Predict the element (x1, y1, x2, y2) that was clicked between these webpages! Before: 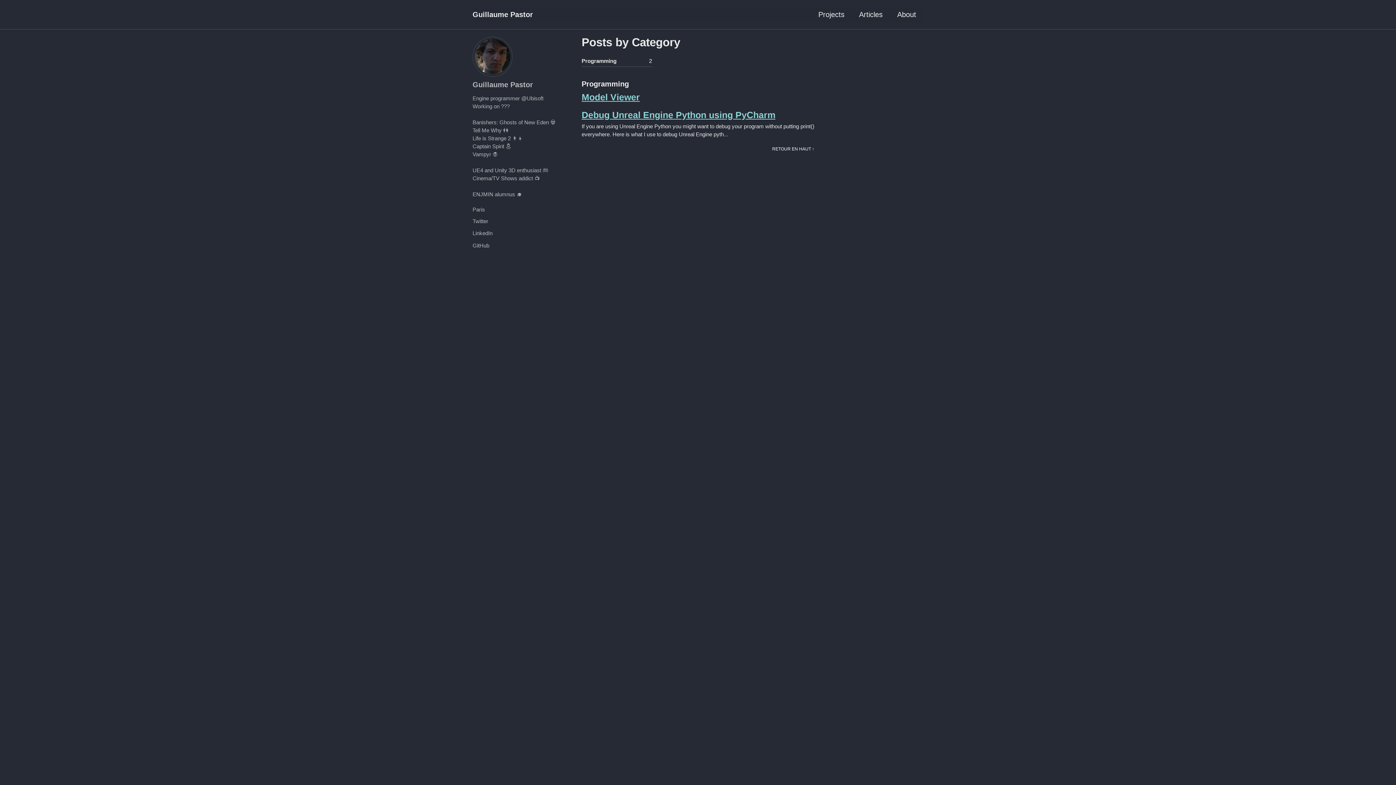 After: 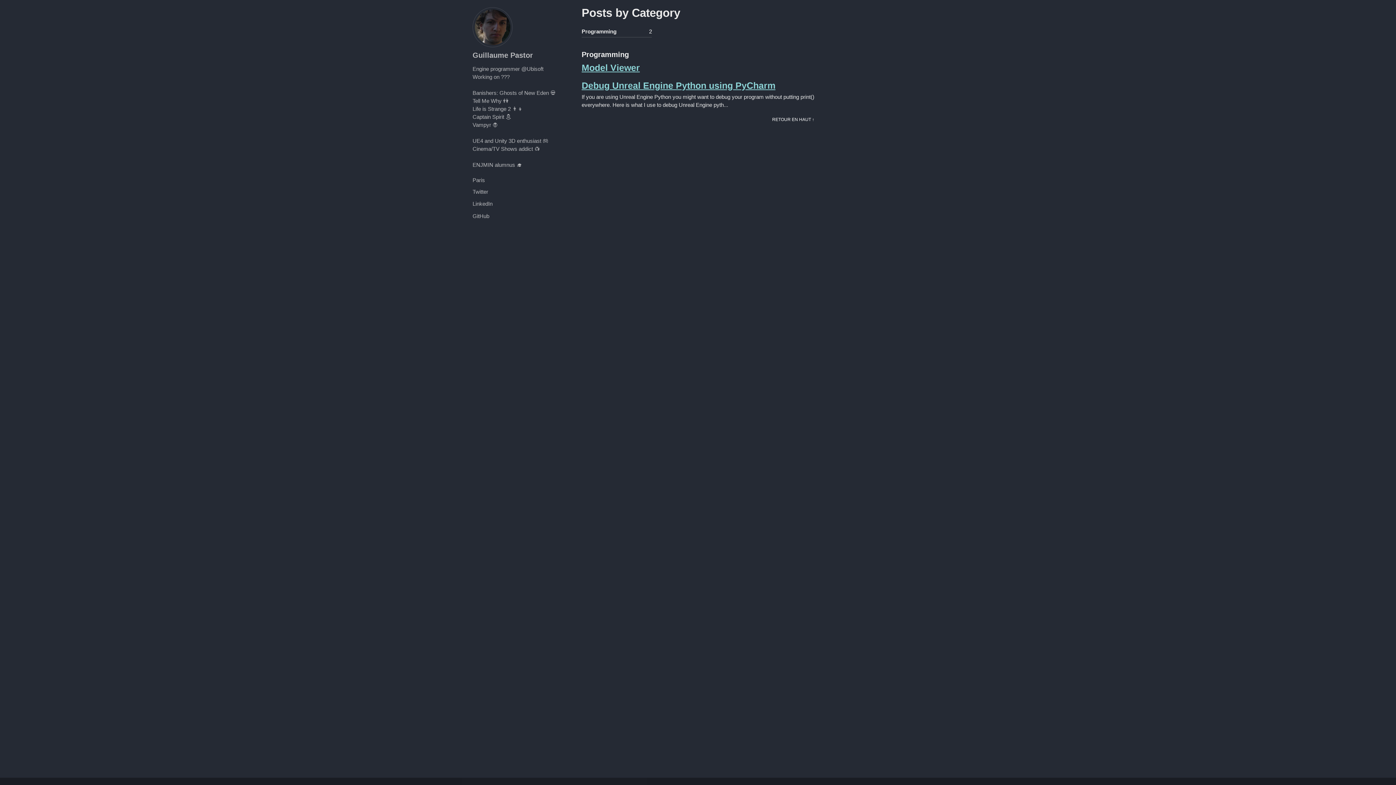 Action: bbox: (581, 145, 814, 152) label: RETOUR EN HAUT ↑